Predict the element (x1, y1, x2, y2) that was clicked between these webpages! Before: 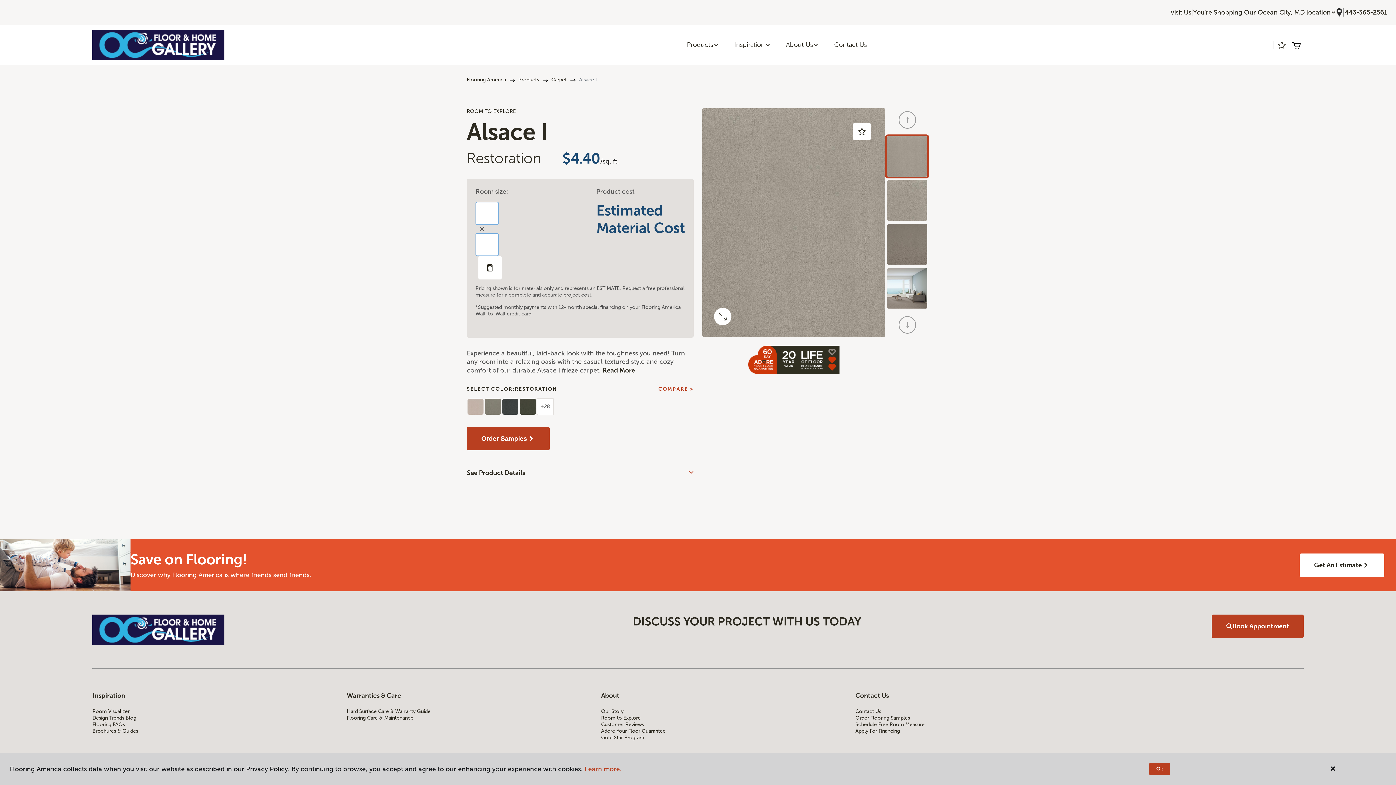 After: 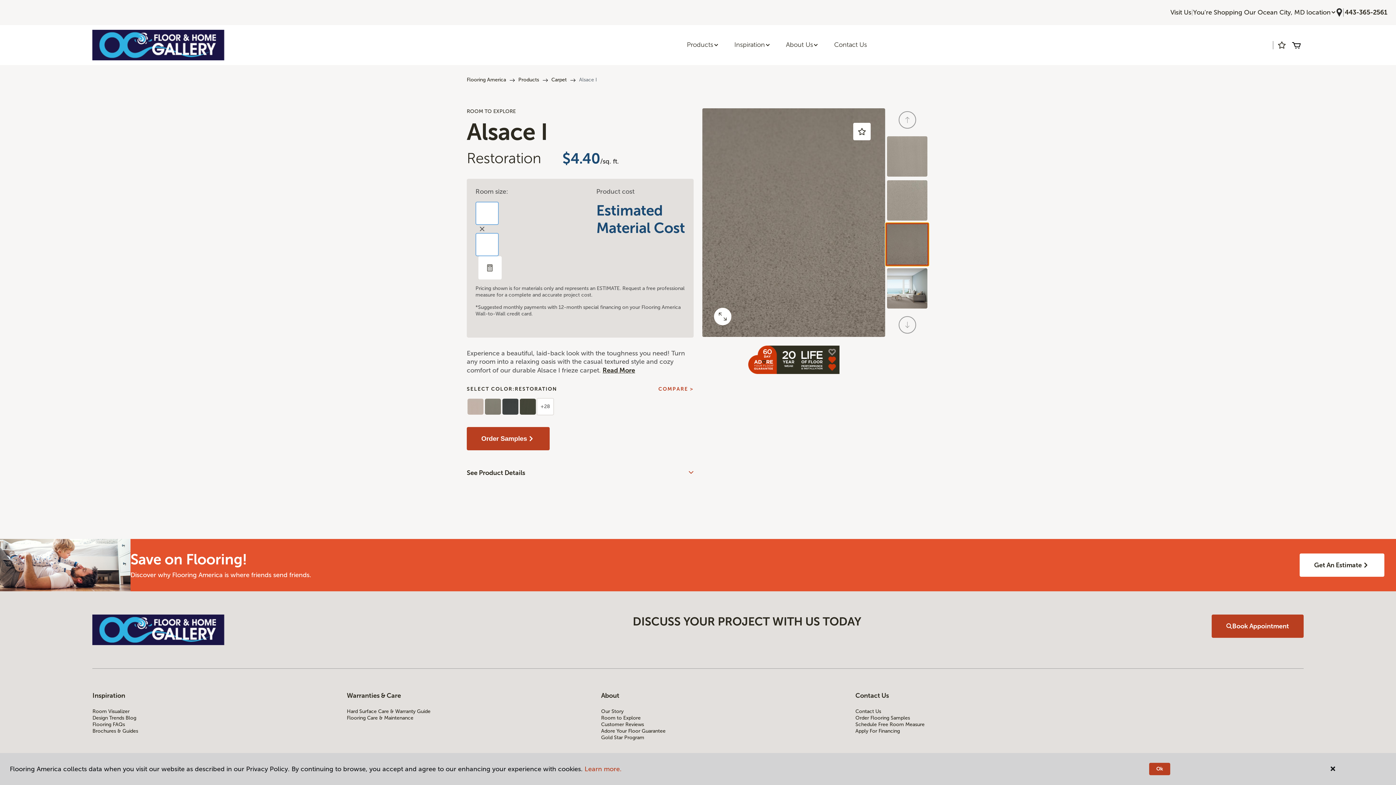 Action: label: Carousel Page 3 bbox: (885, 222, 929, 266)